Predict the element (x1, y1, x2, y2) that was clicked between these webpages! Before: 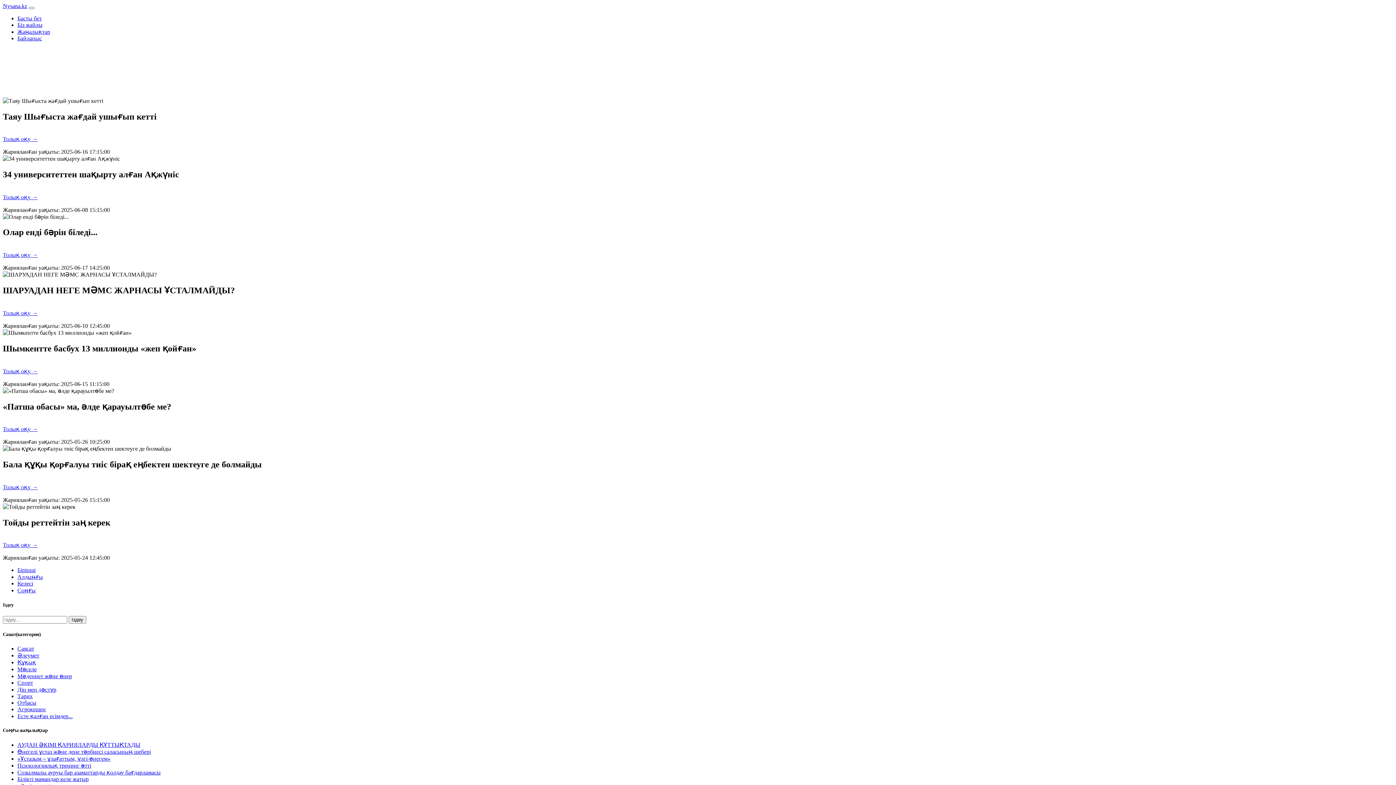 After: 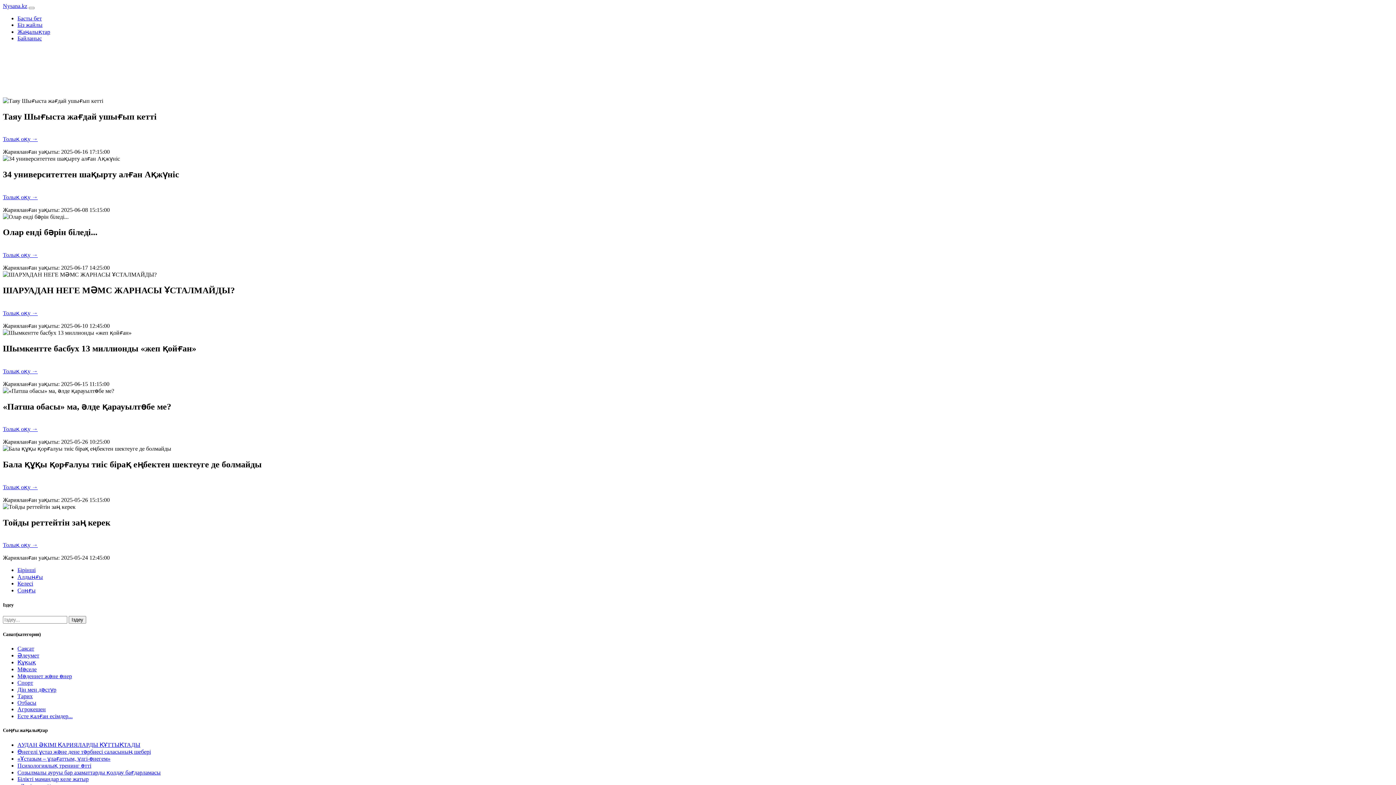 Action: bbox: (2, 426, 37, 432) label: Толық оқу →